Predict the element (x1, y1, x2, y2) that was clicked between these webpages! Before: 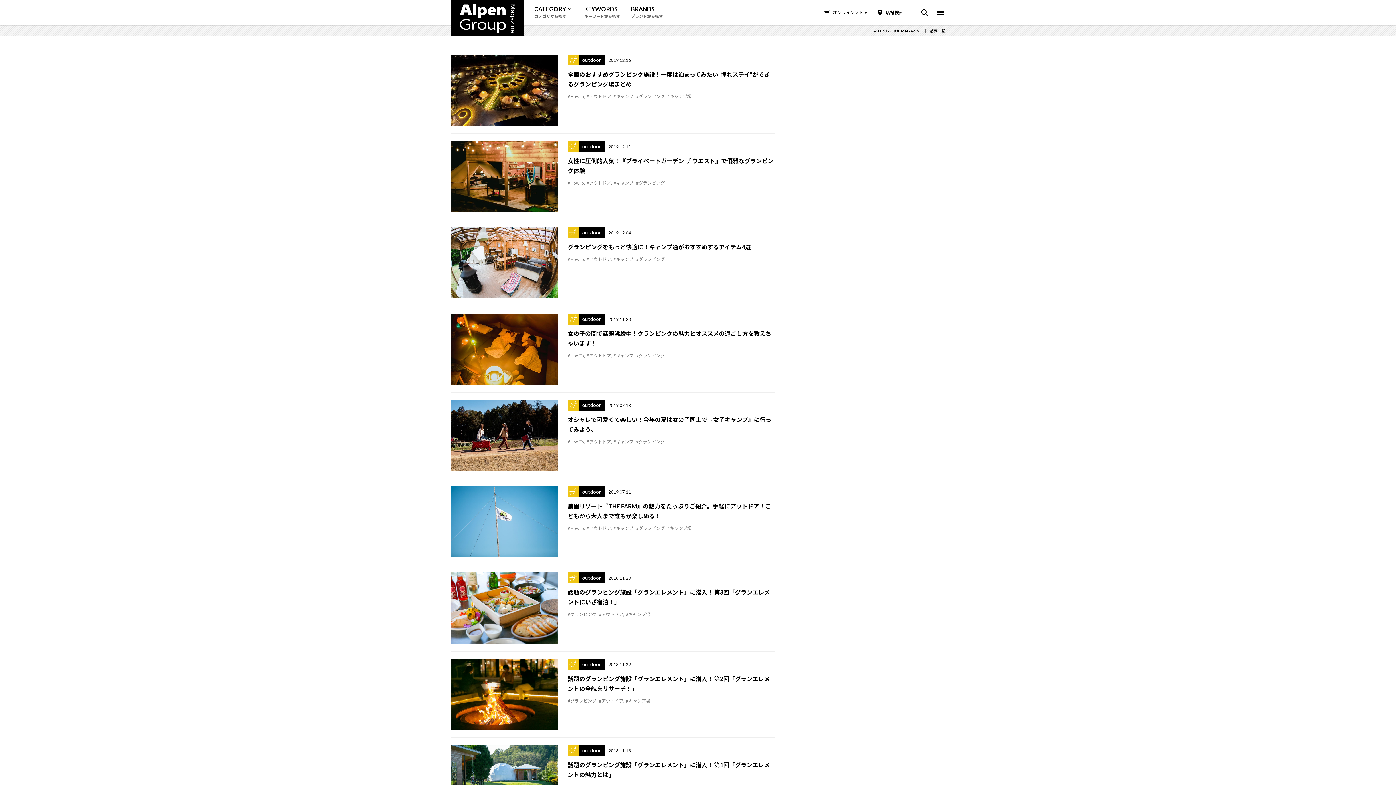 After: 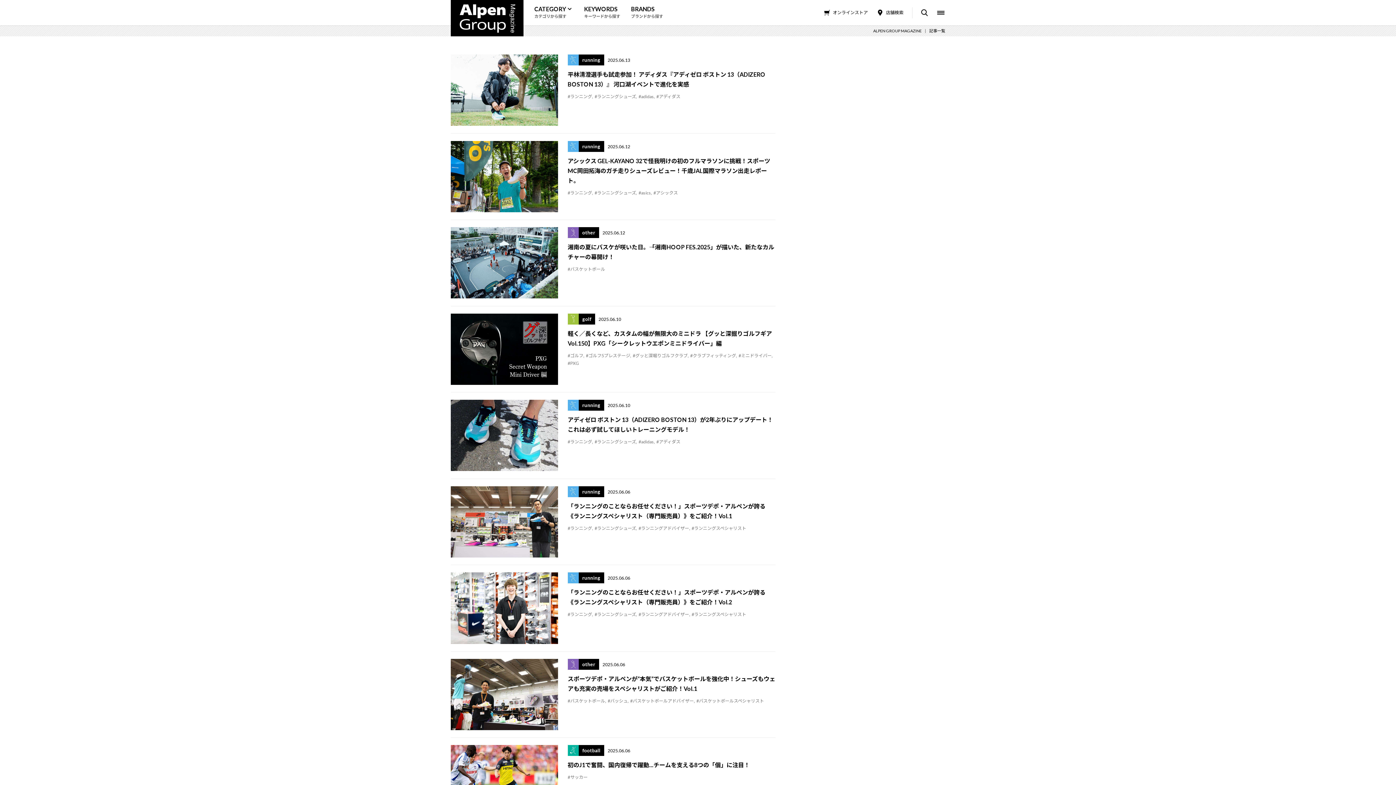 Action: bbox: (929, 28, 945, 33) label: 記事一覧